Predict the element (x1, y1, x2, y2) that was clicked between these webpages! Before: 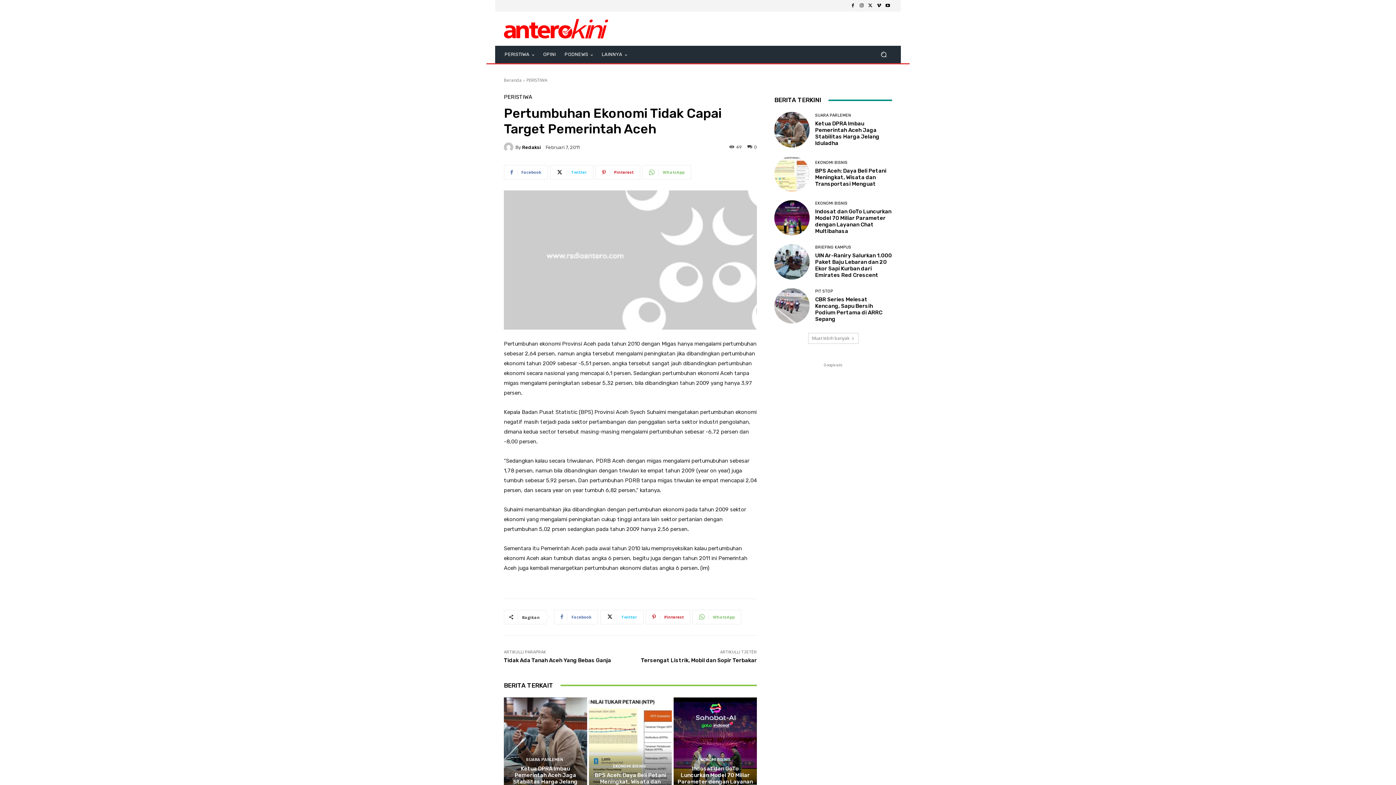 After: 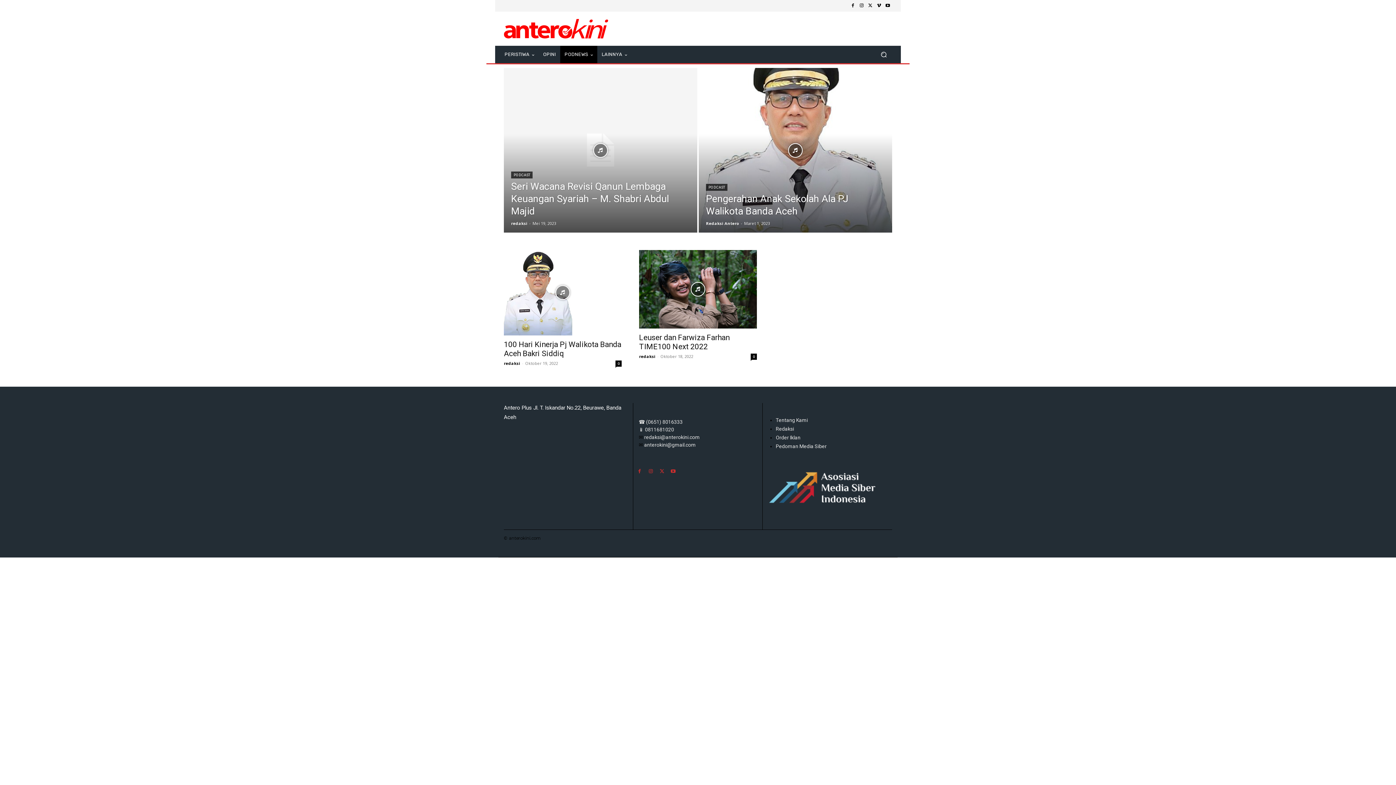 Action: label: PODNEWS bbox: (560, 45, 597, 63)